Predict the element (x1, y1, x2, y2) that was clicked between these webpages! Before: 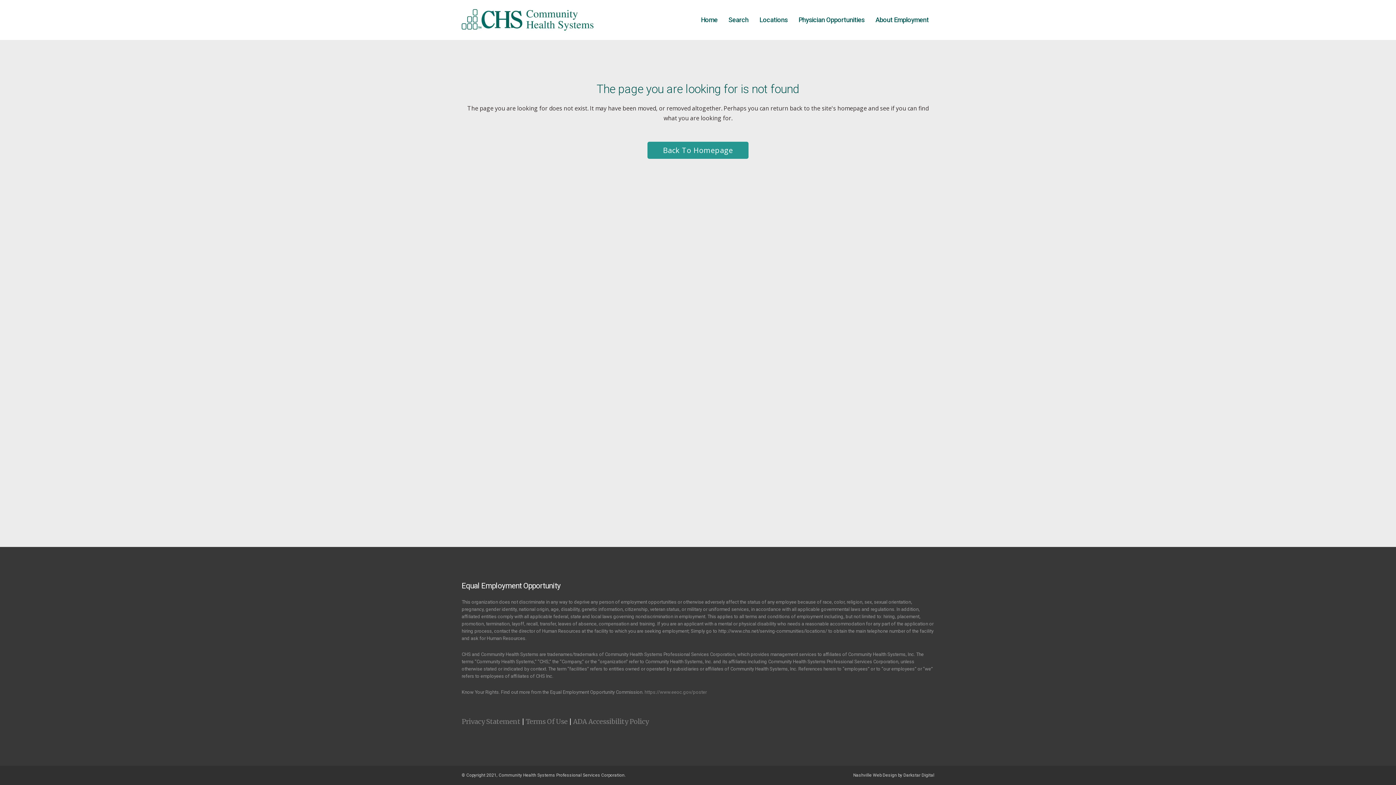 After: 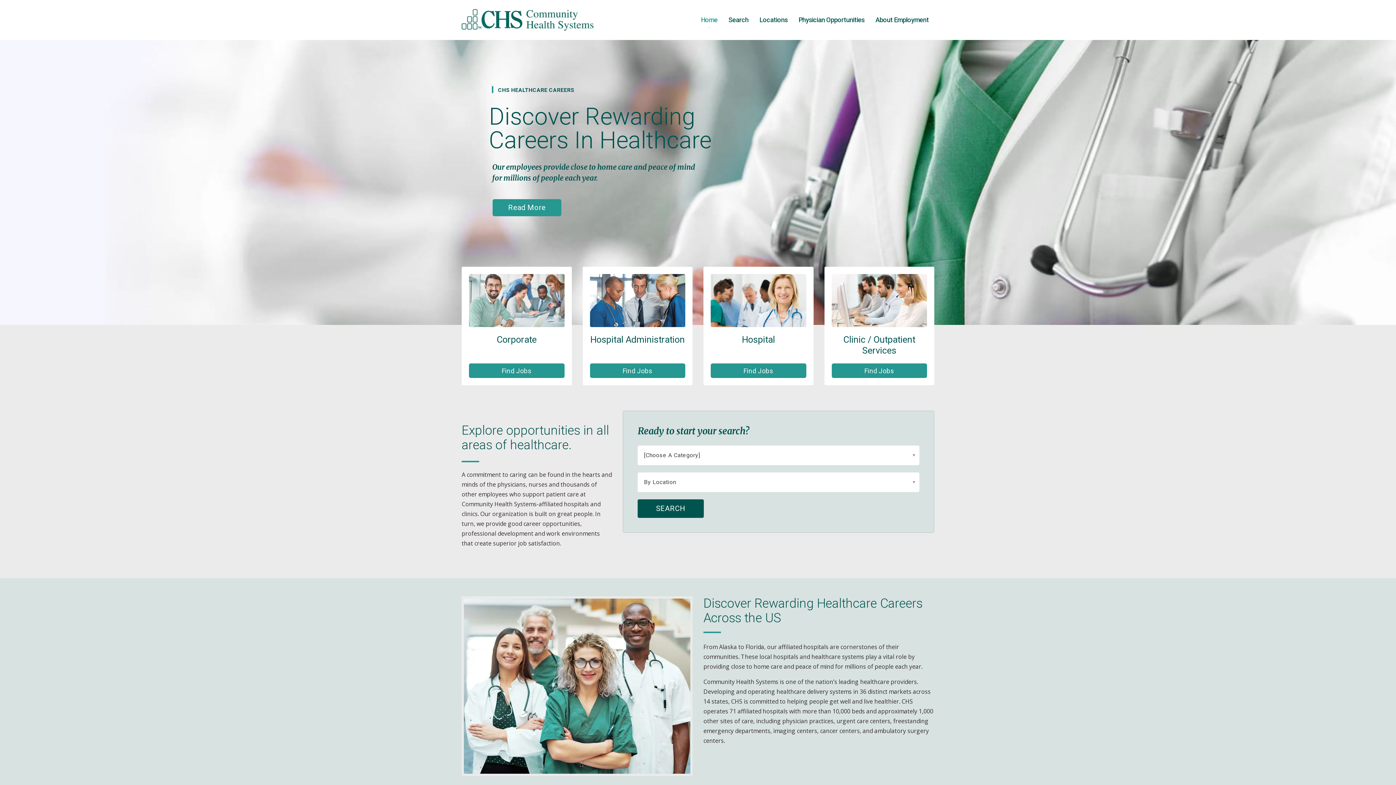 Action: label: Back To Homepage bbox: (647, 141, 748, 158)